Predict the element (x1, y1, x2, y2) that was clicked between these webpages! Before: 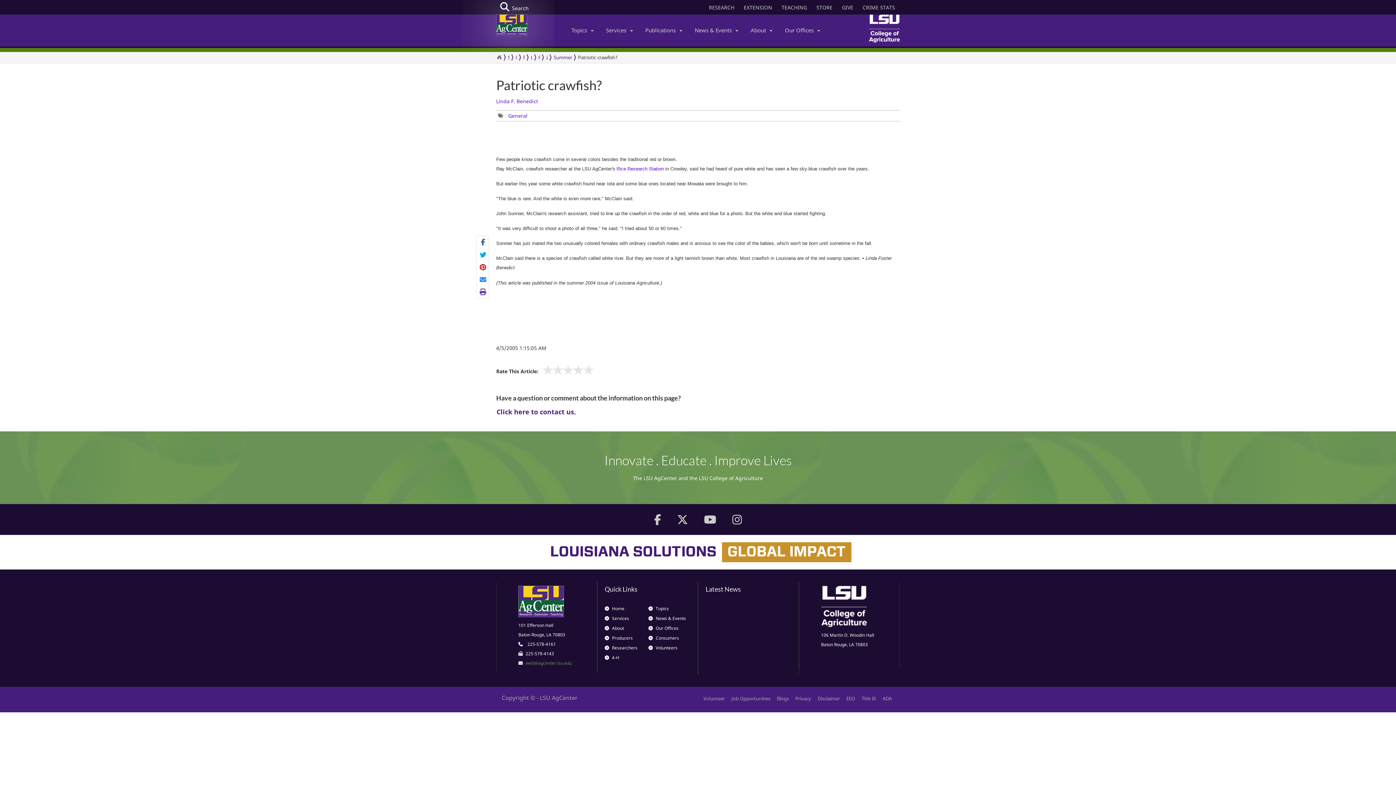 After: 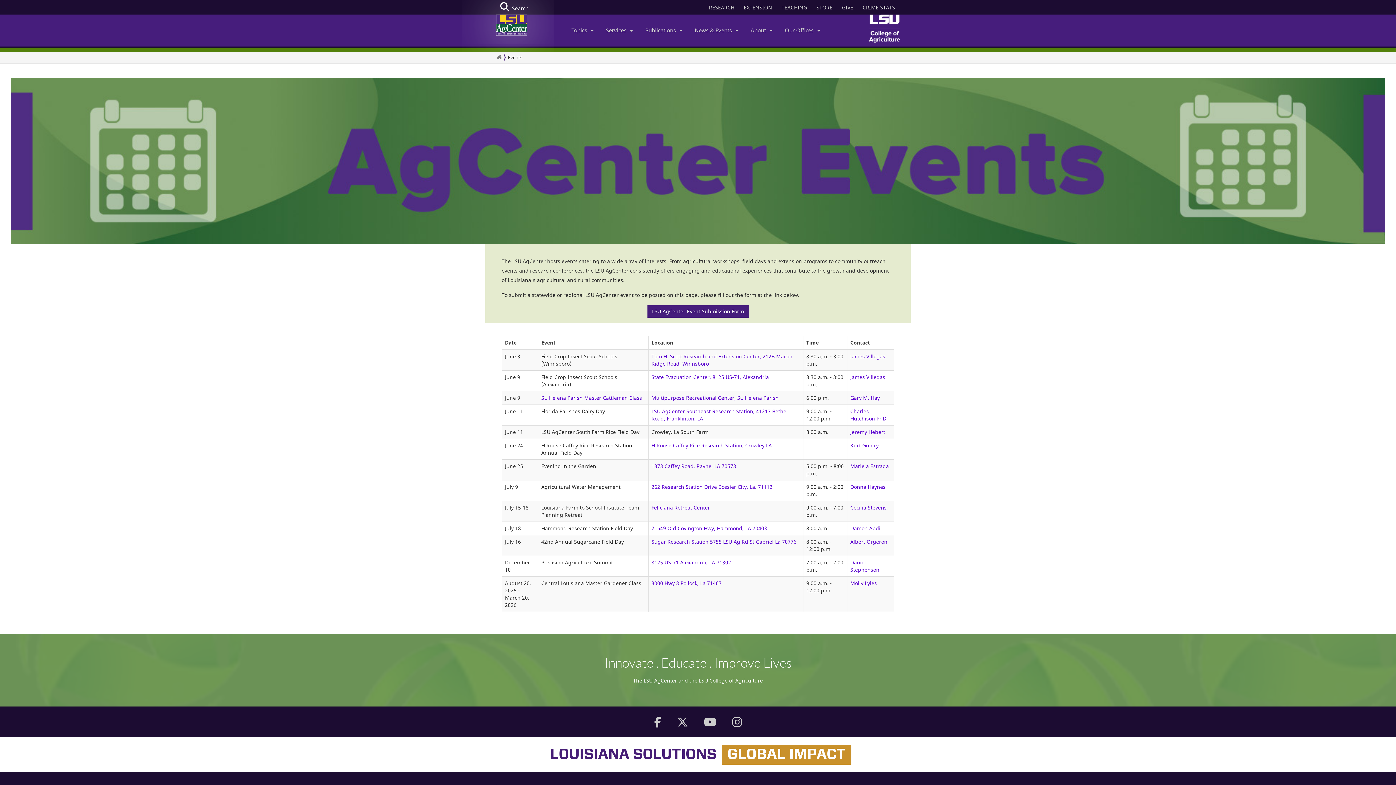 Action: label:  News & Events bbox: (648, 613, 692, 623)